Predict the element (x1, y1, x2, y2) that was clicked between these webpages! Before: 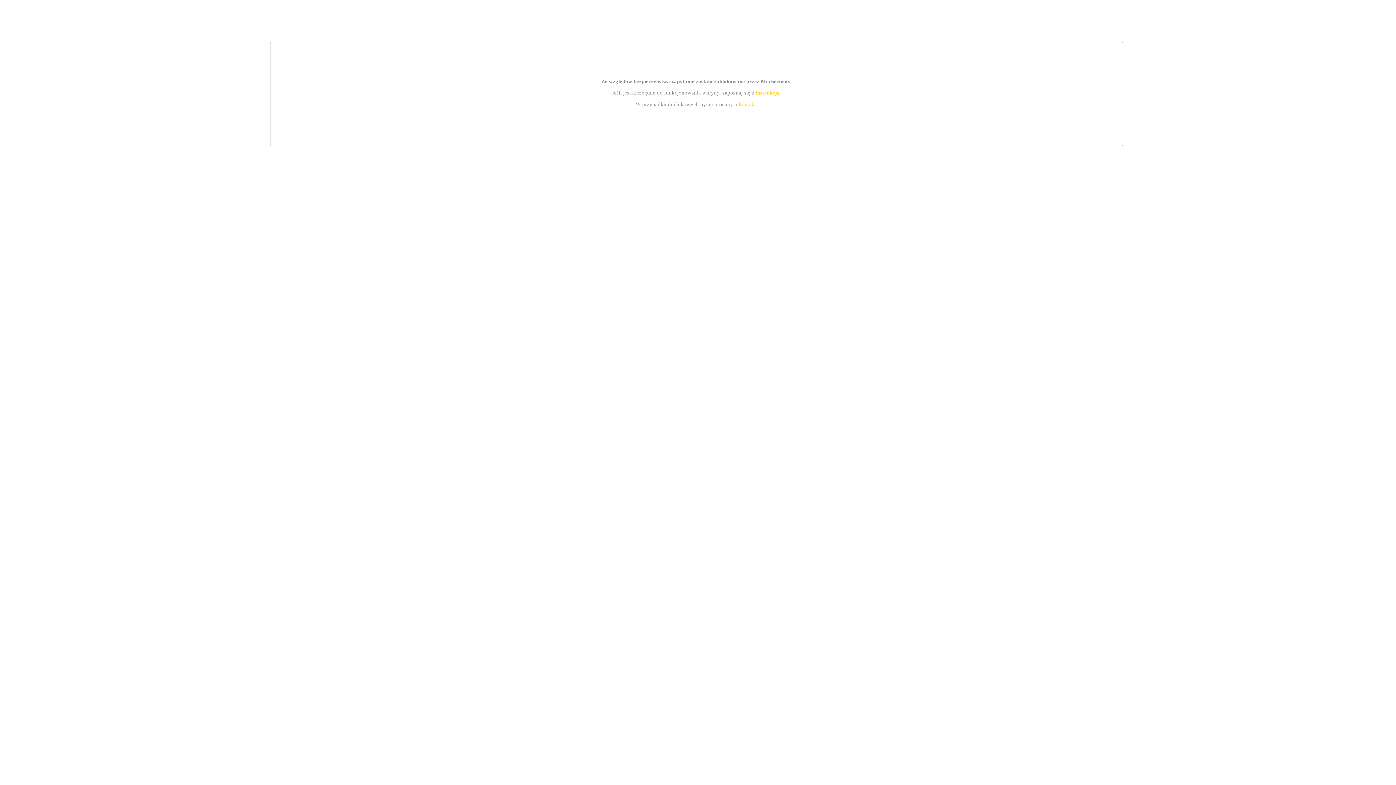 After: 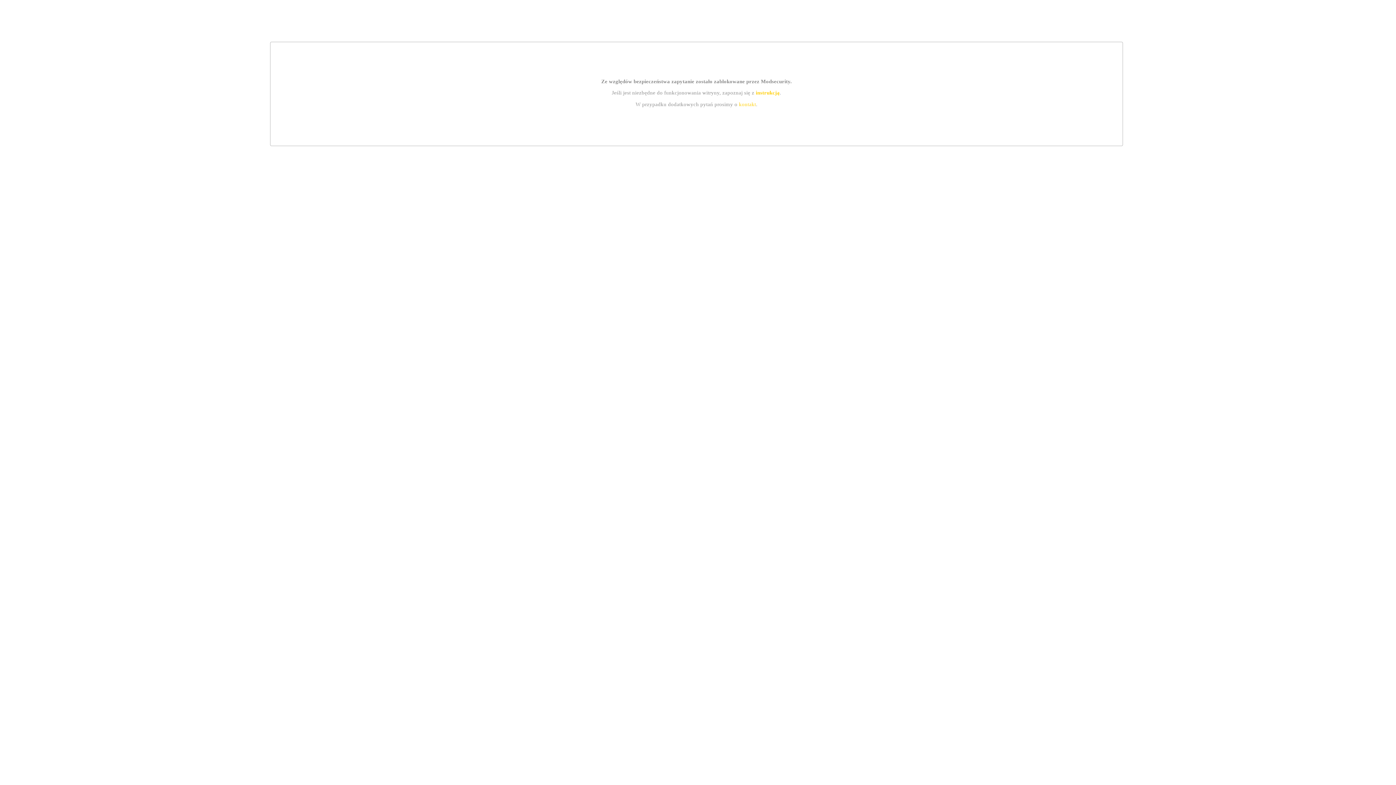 Action: label: kontakt bbox: (739, 101, 756, 107)